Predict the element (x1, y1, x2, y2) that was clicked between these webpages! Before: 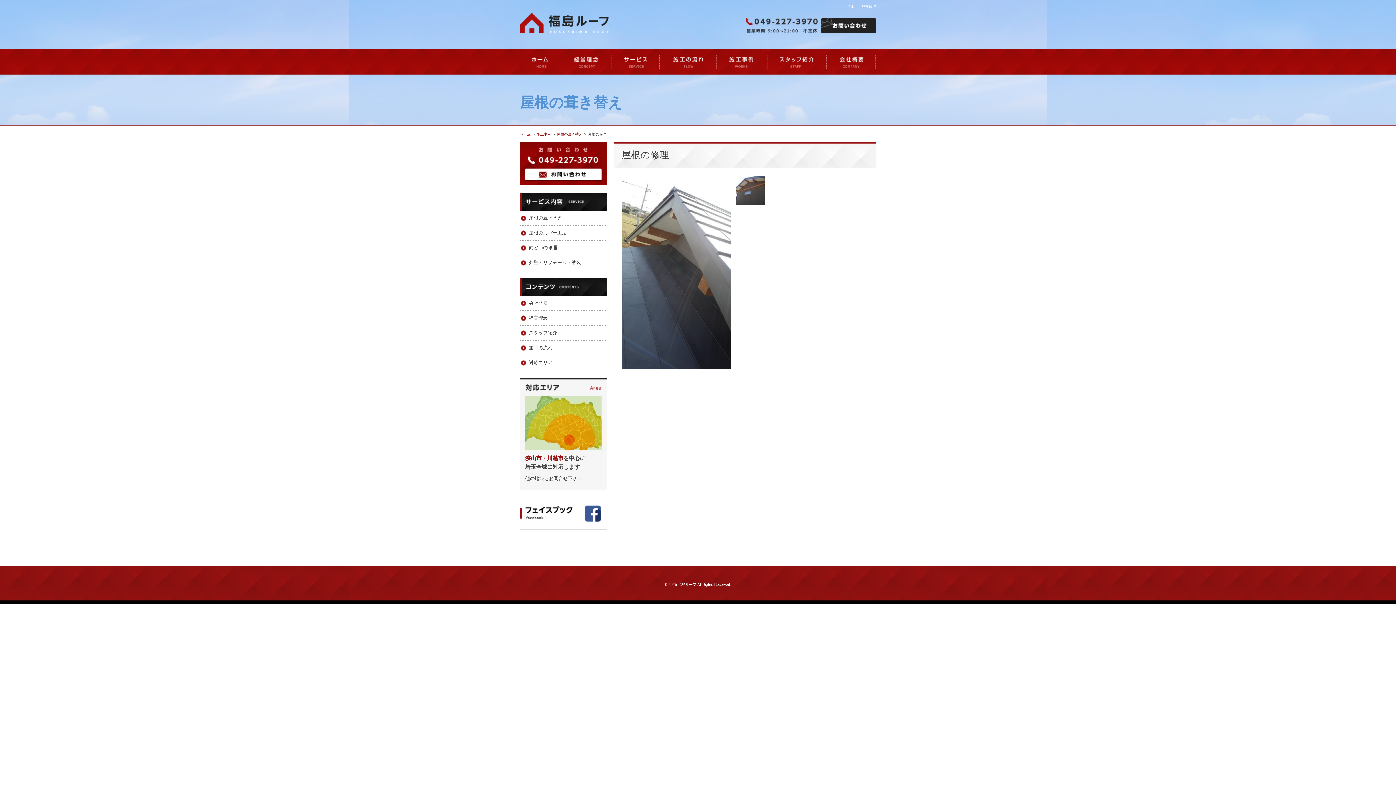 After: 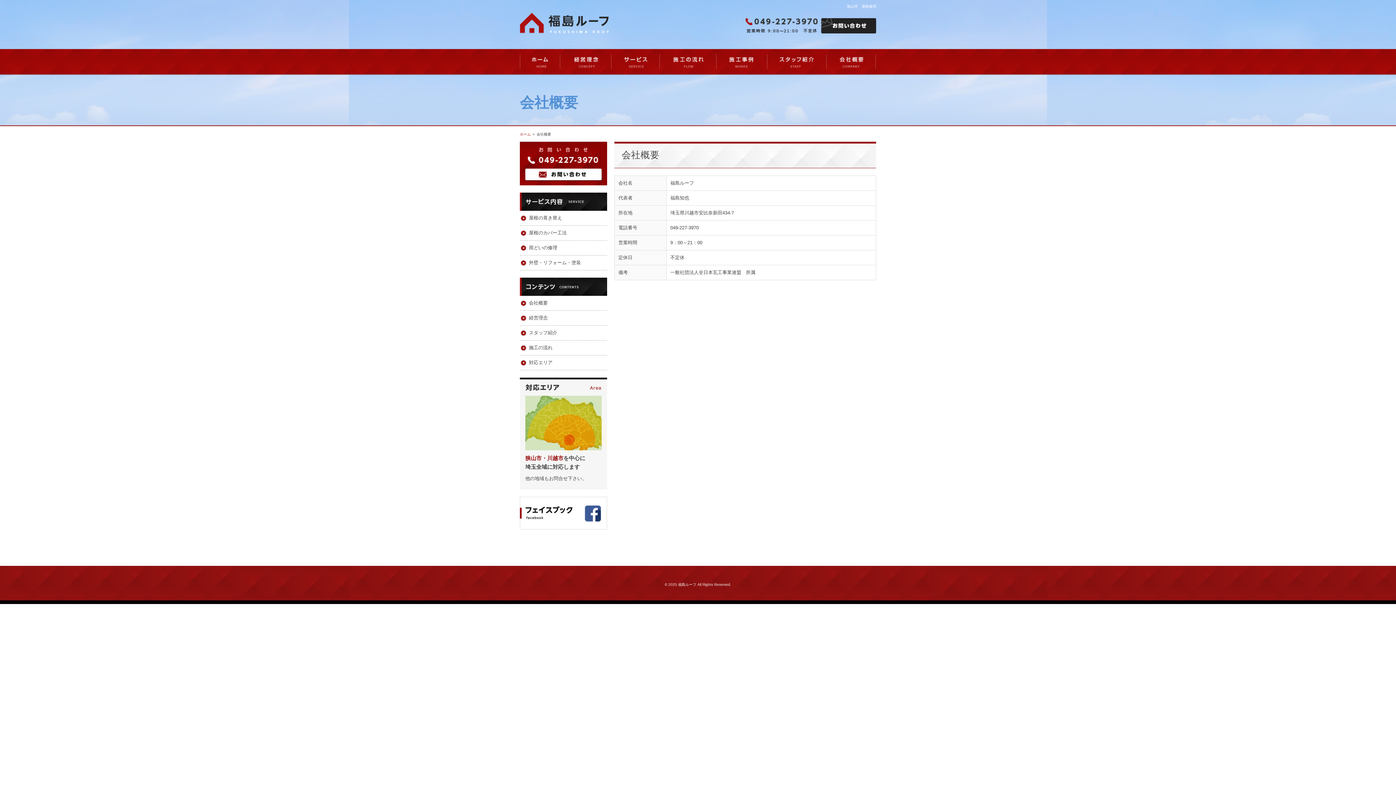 Action: bbox: (826, 54, 876, 68)